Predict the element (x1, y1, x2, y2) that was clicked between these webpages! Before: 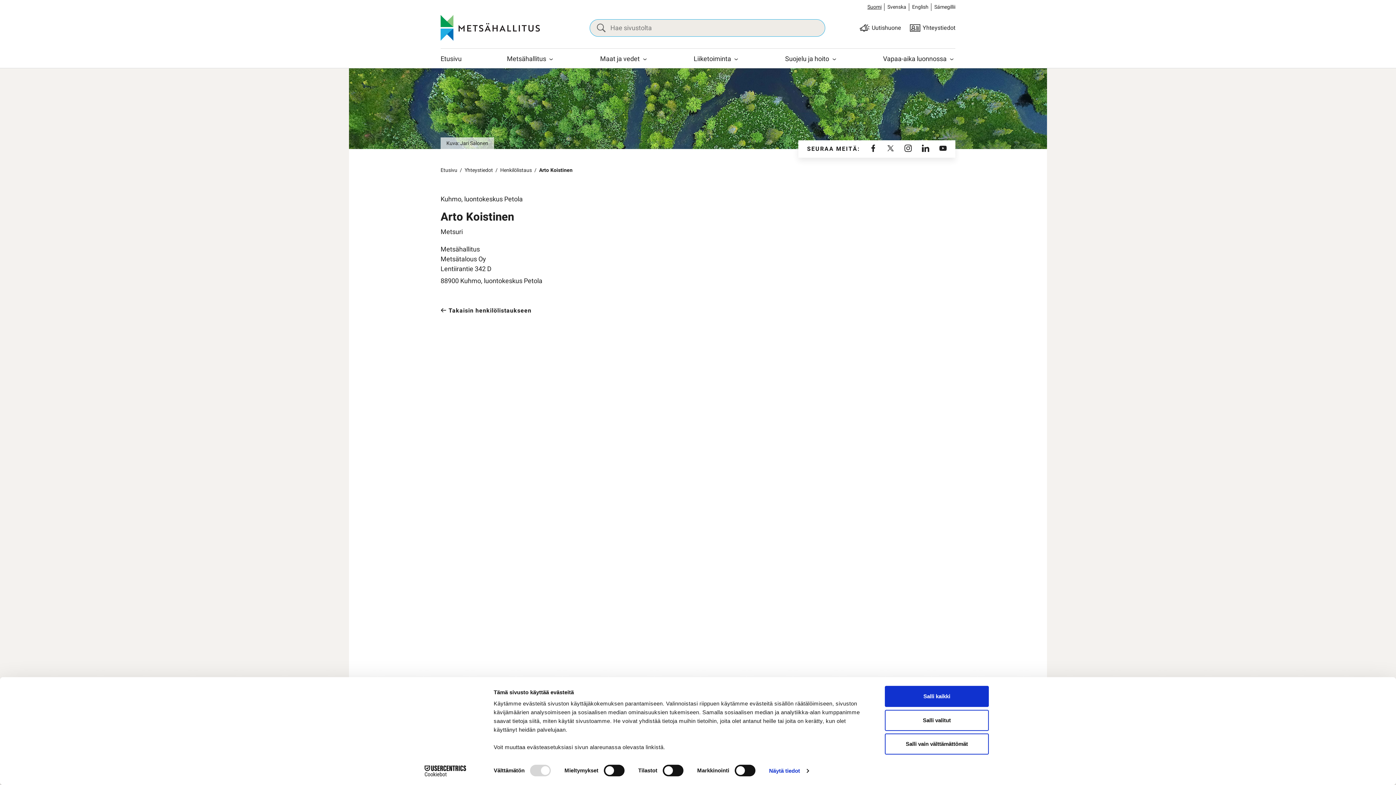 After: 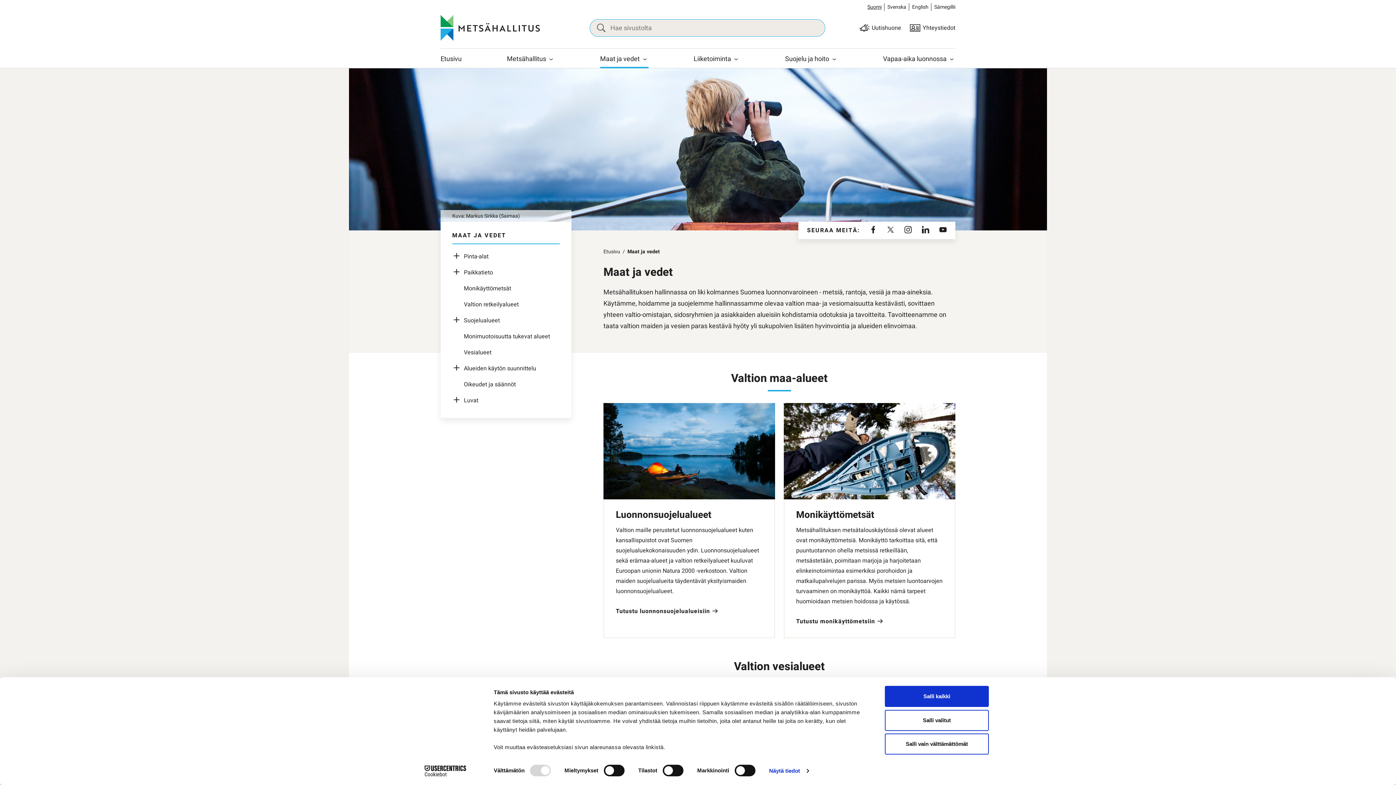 Action: label: Maat ja vedet bbox: (600, 48, 639, 66)